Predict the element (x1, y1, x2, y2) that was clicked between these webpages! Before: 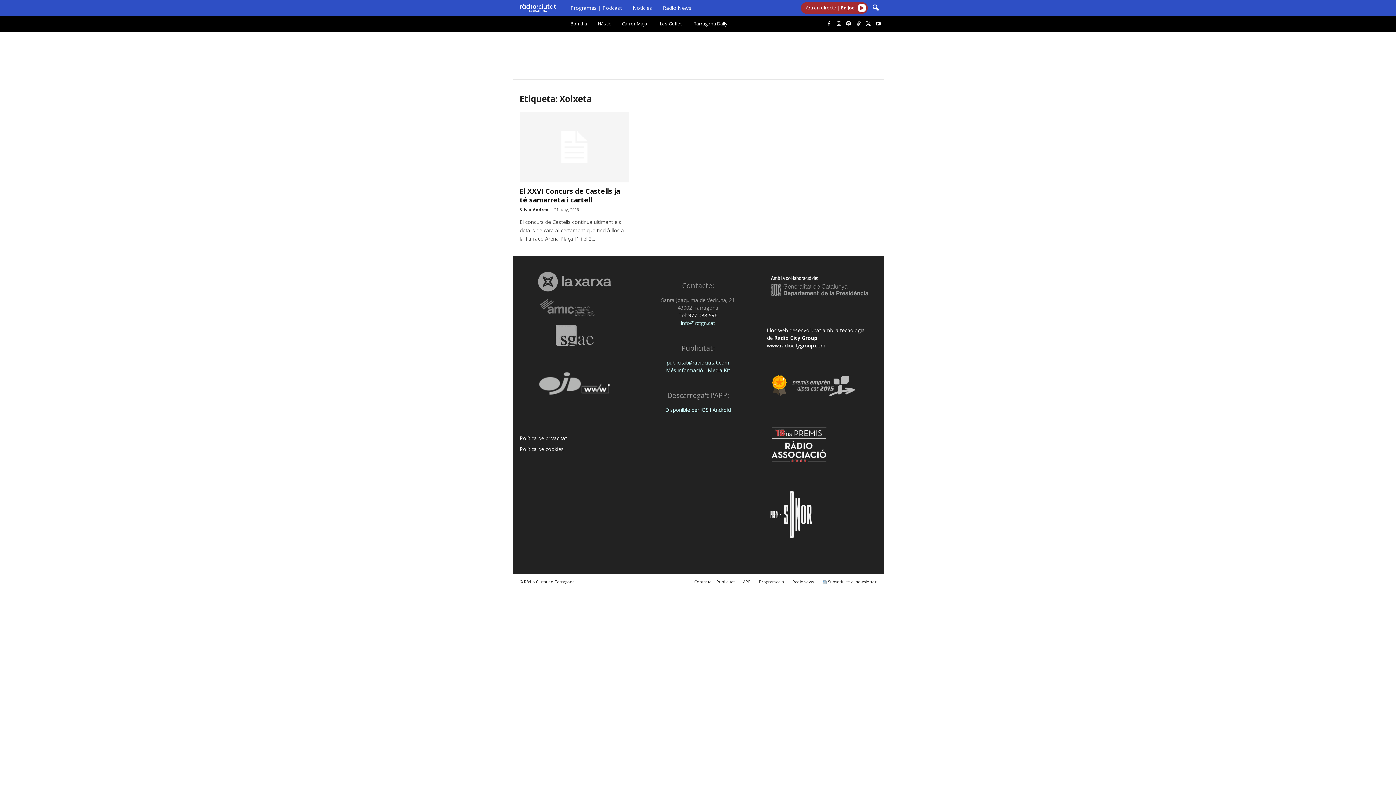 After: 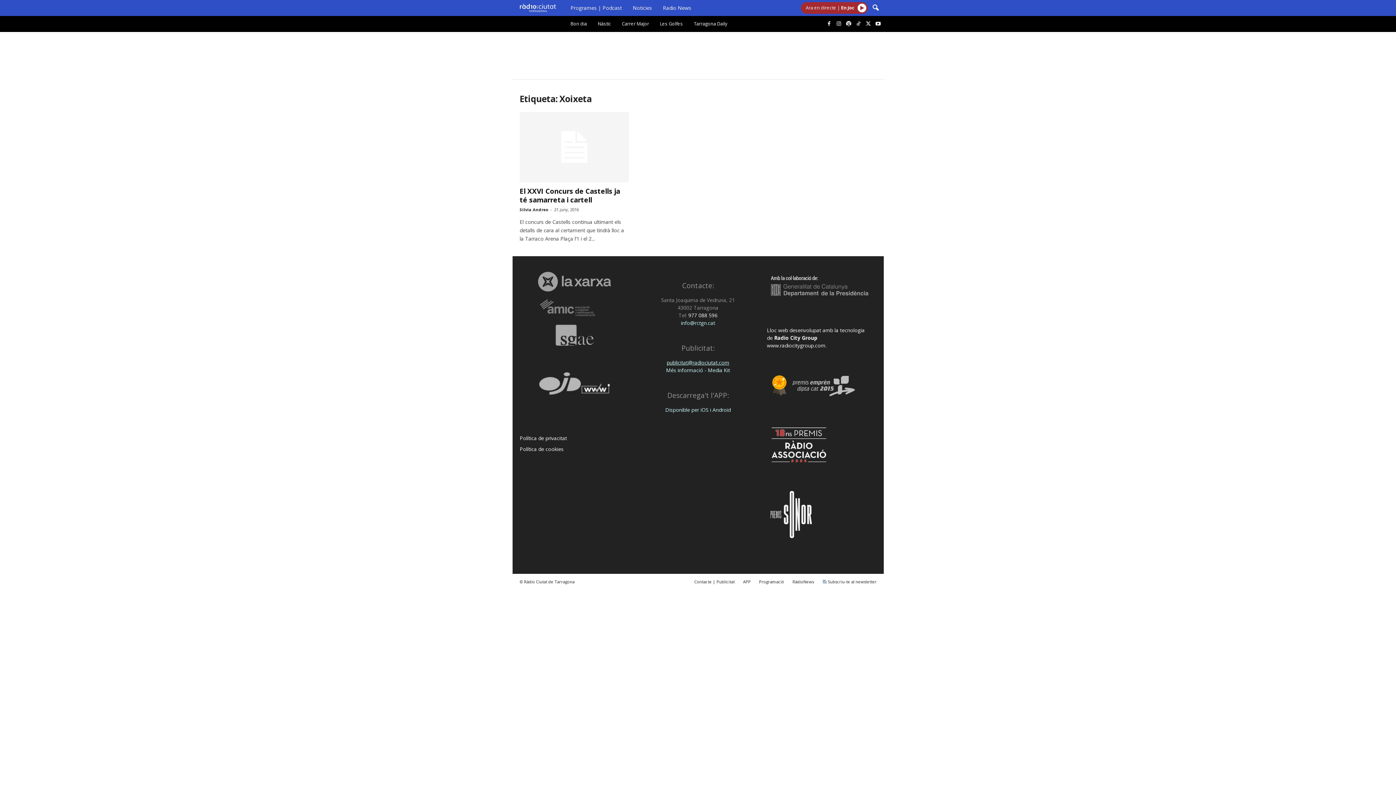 Action: label: publicitat@radiociutat.com bbox: (666, 359, 729, 366)